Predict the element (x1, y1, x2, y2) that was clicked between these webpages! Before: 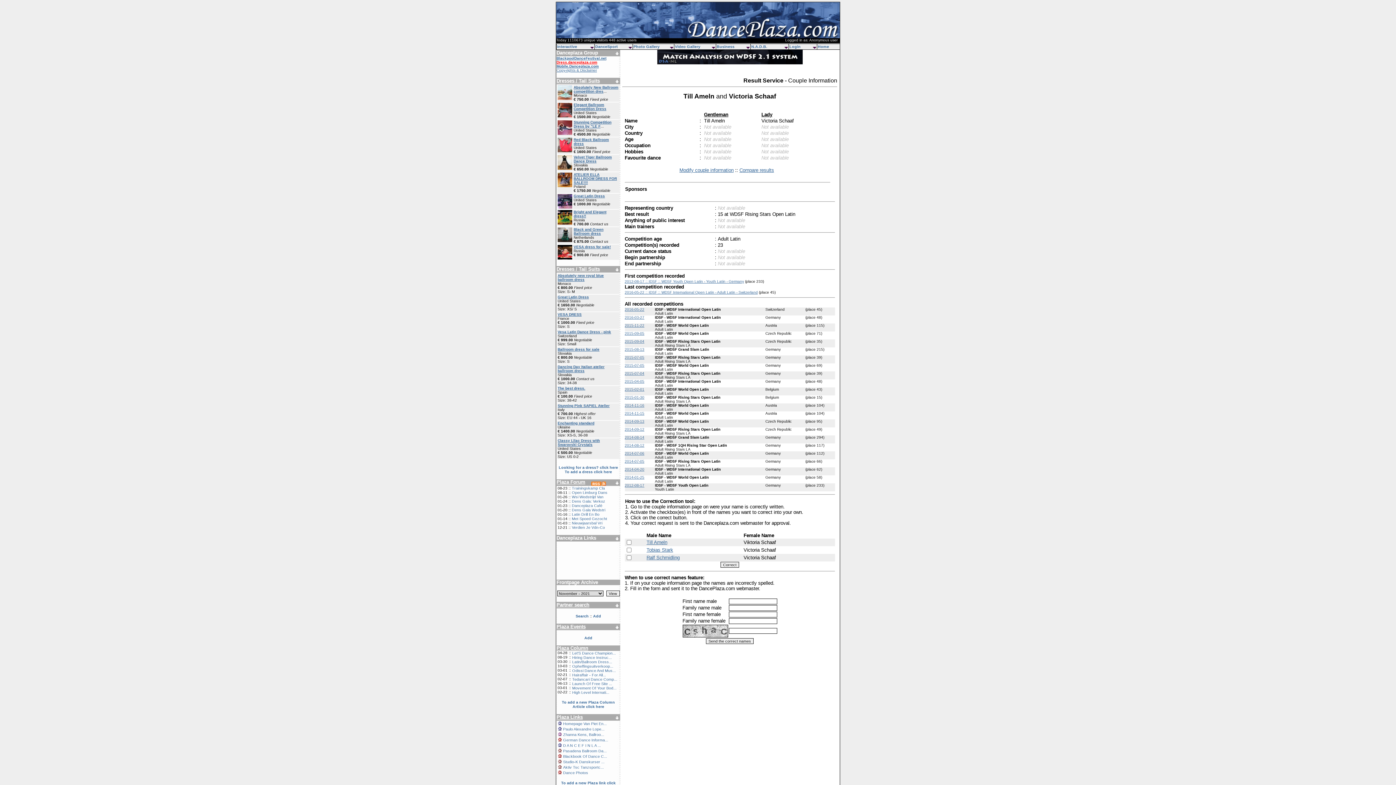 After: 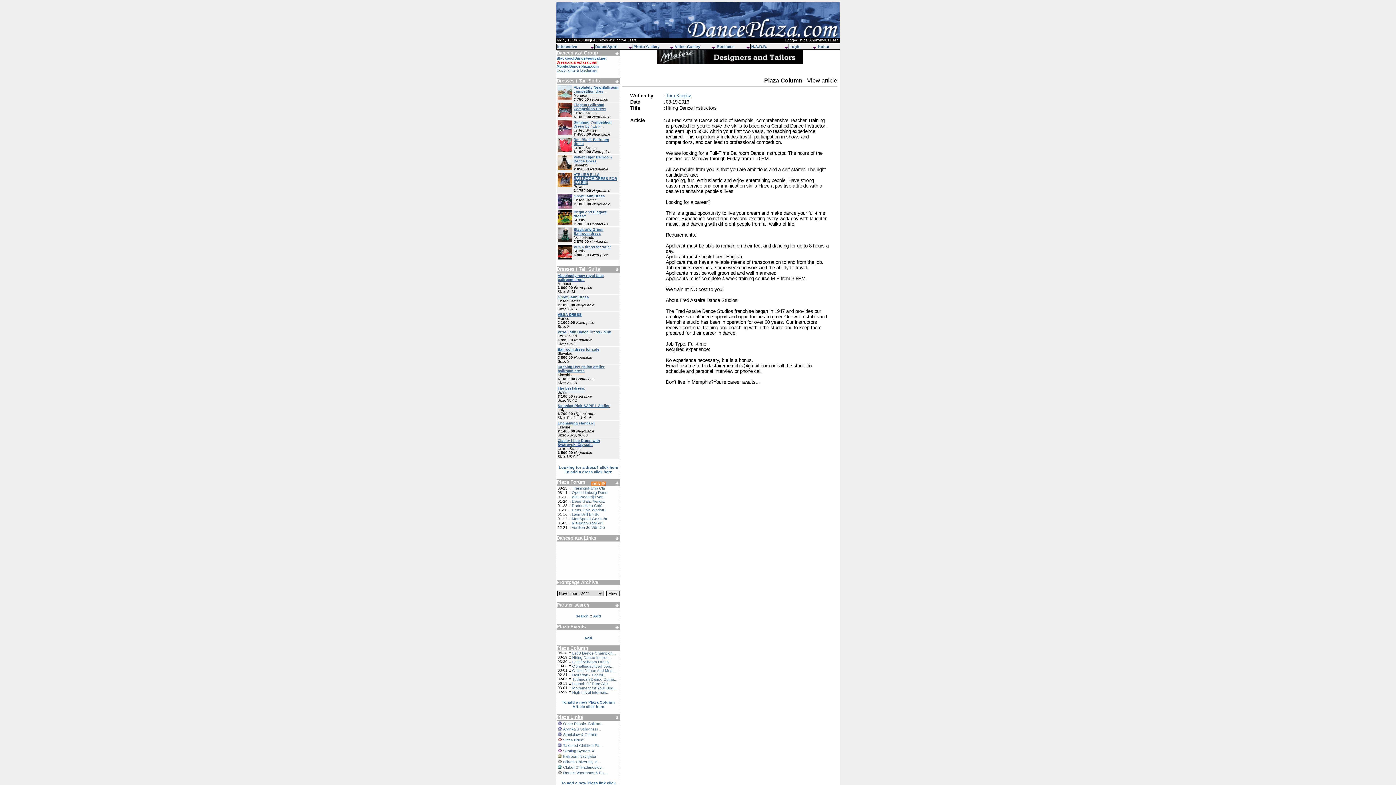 Action: label: Hiring Dance Instruc... bbox: (572, 655, 612, 660)